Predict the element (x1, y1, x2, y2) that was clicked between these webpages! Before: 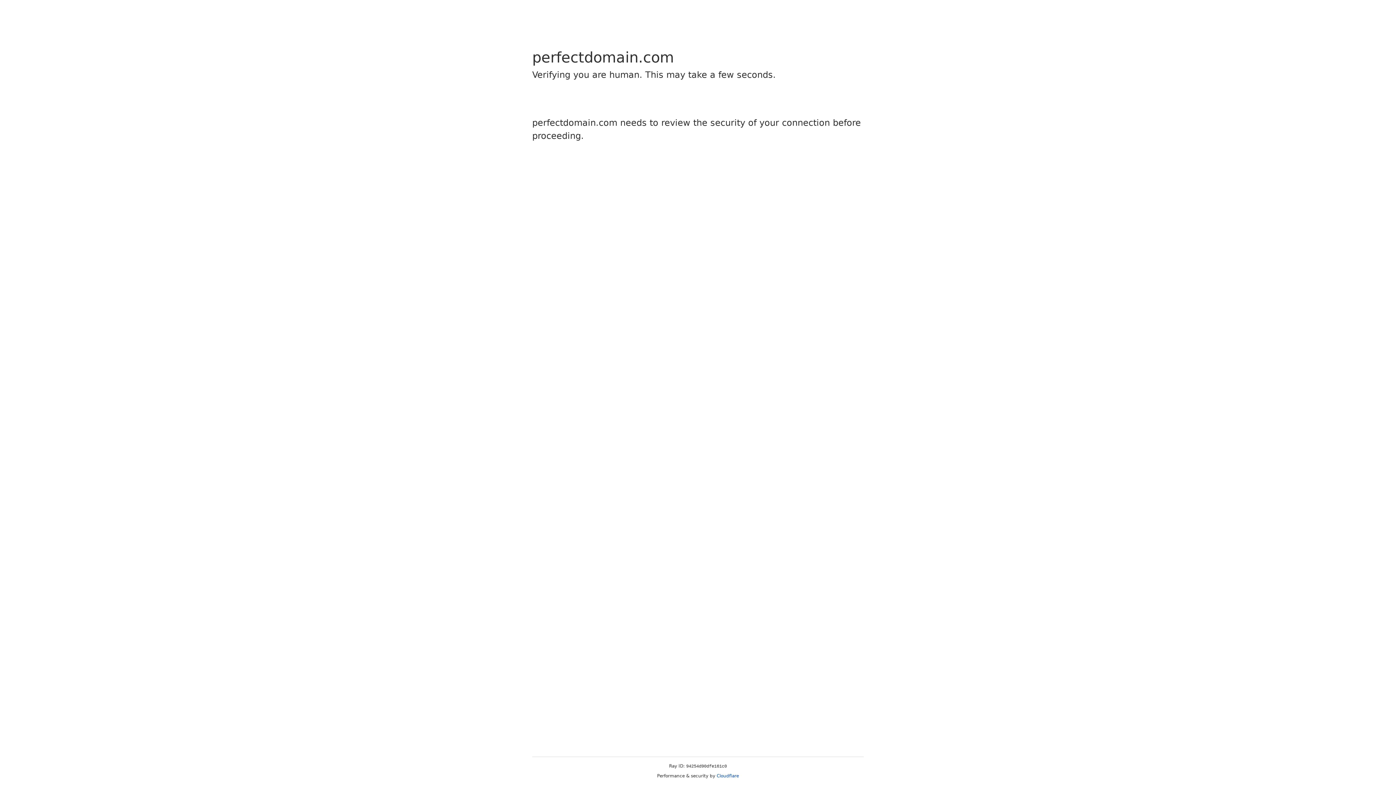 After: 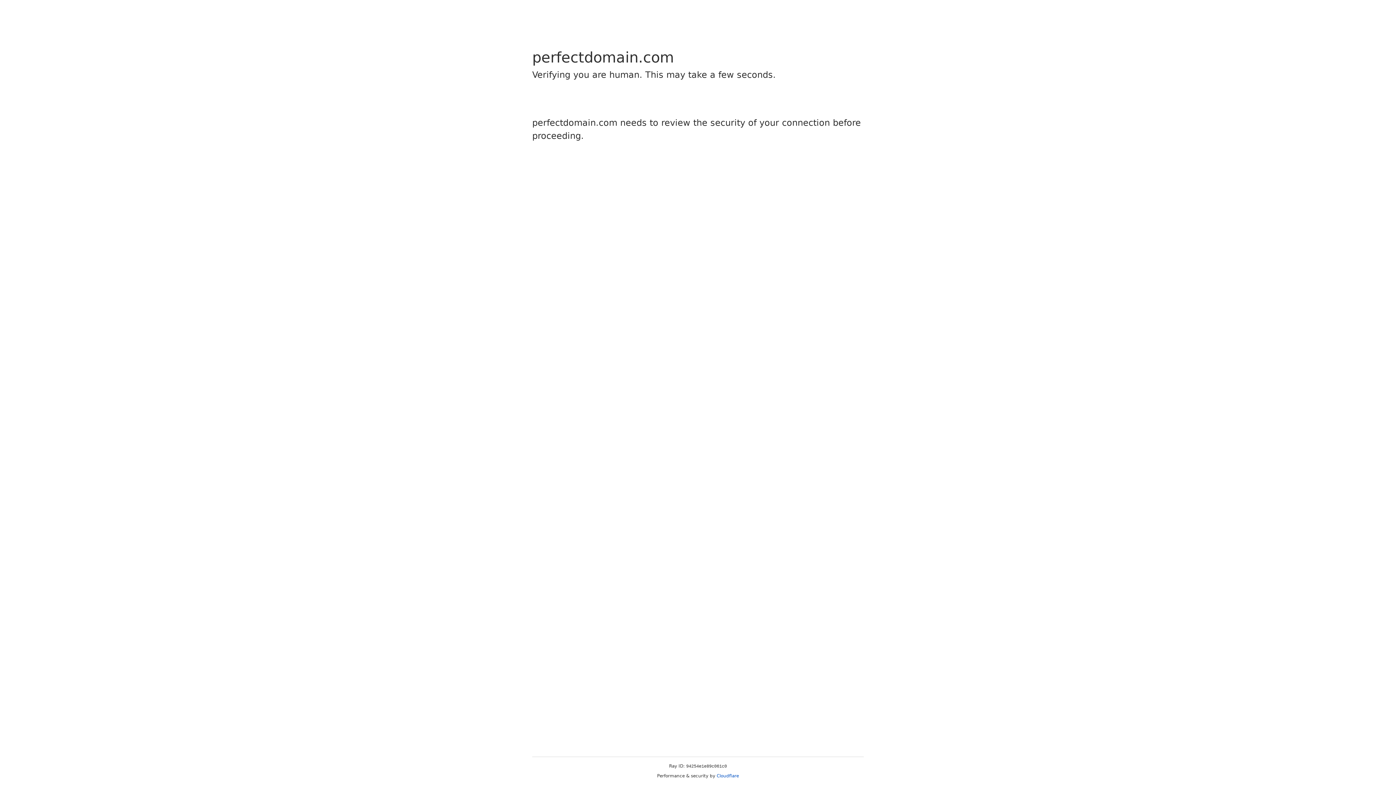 Action: bbox: (716, 773, 739, 778) label: Cloudflare